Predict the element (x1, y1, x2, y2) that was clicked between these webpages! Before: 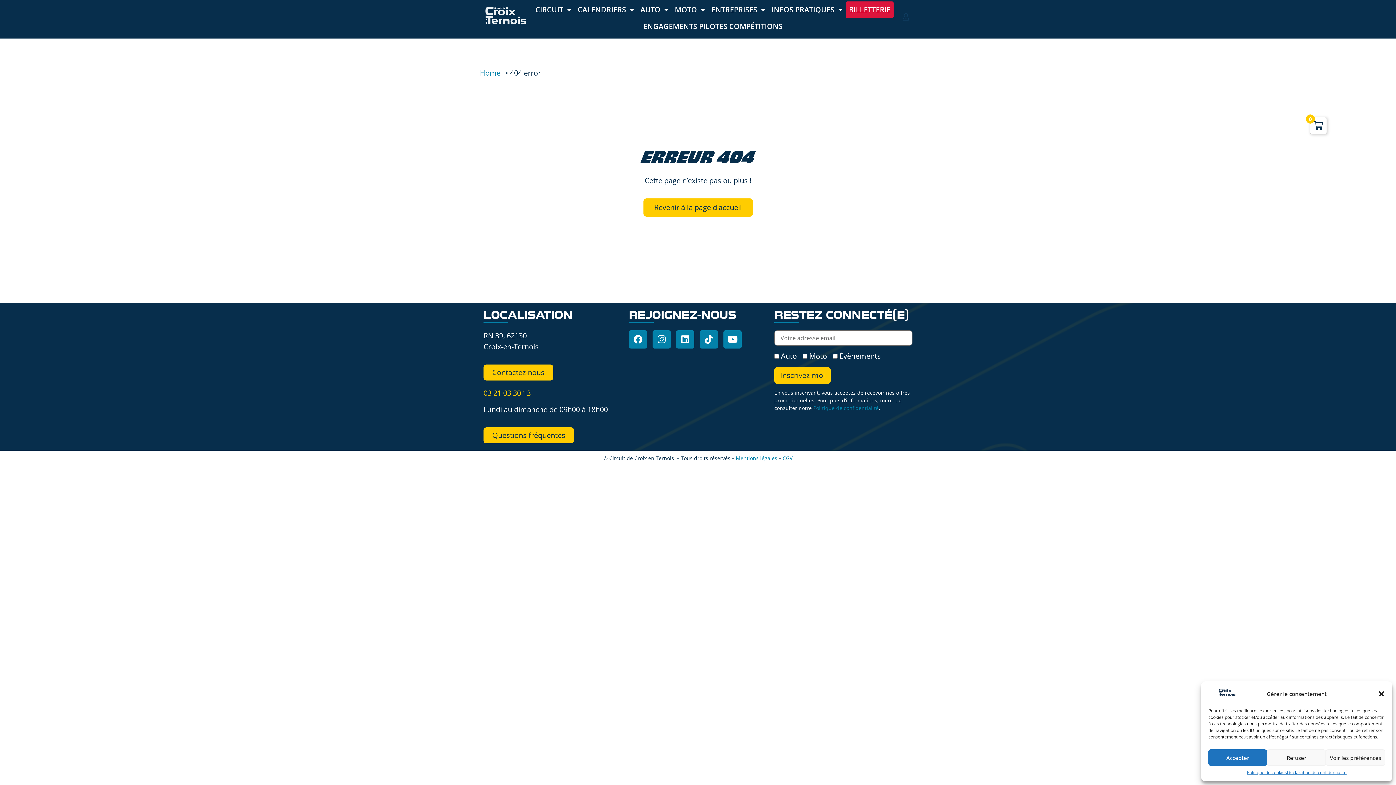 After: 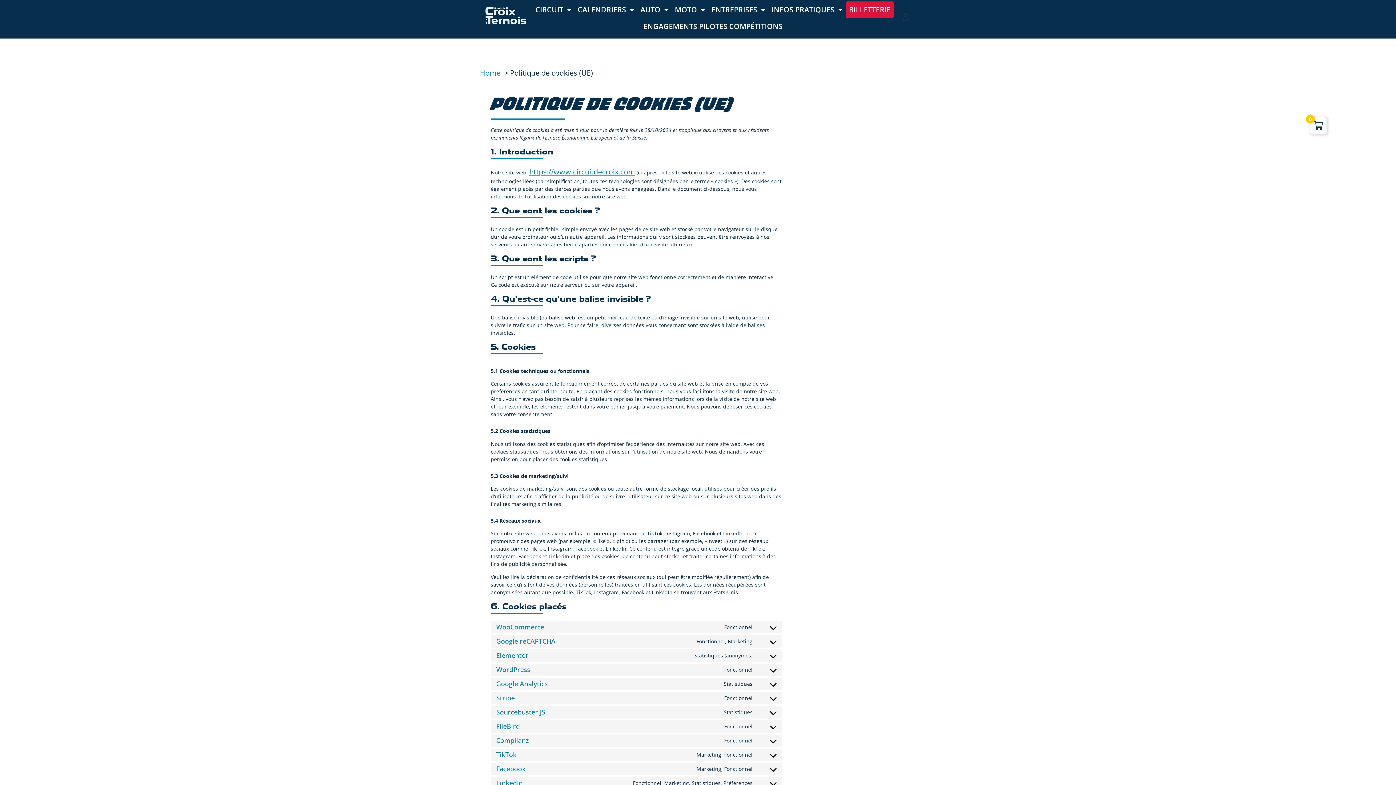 Action: bbox: (1247, 769, 1287, 776) label: Politique de cookies